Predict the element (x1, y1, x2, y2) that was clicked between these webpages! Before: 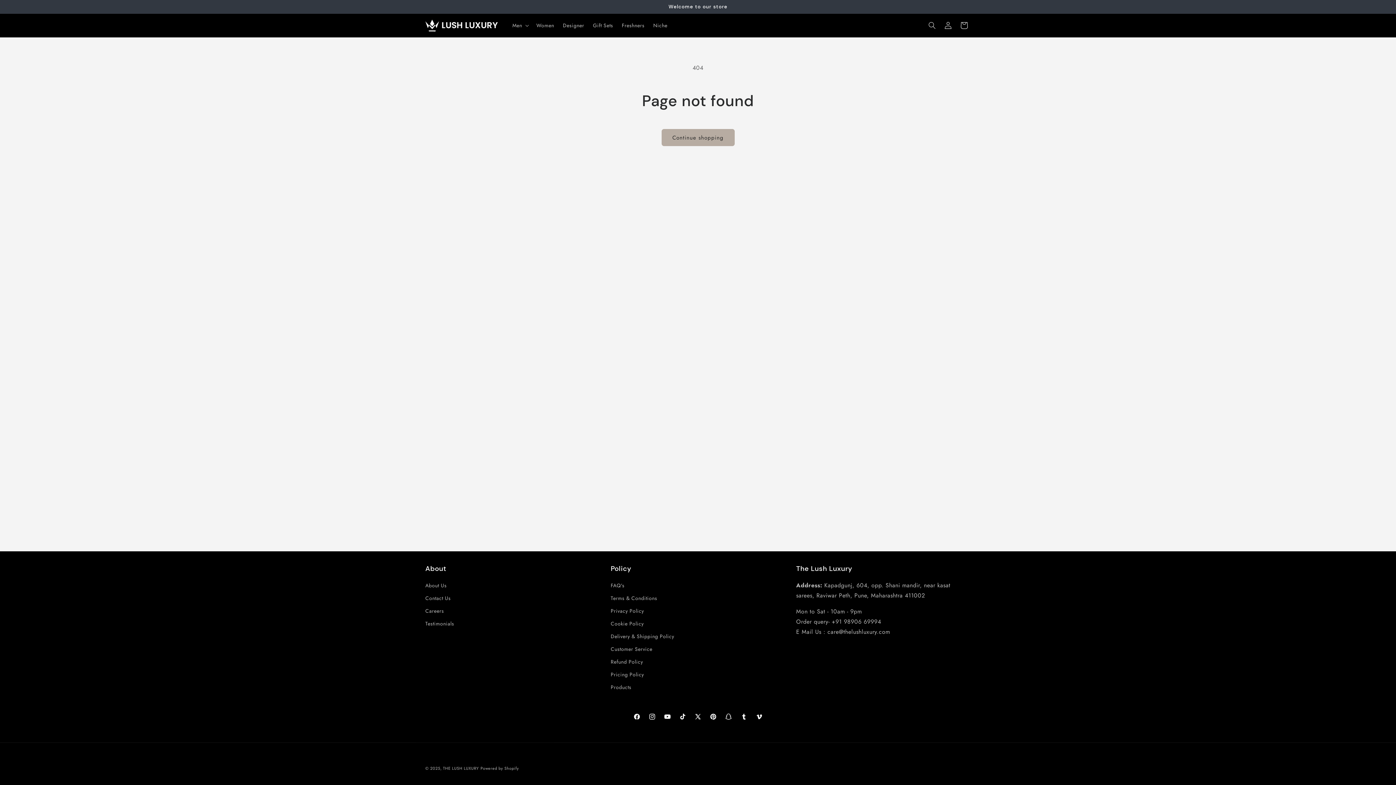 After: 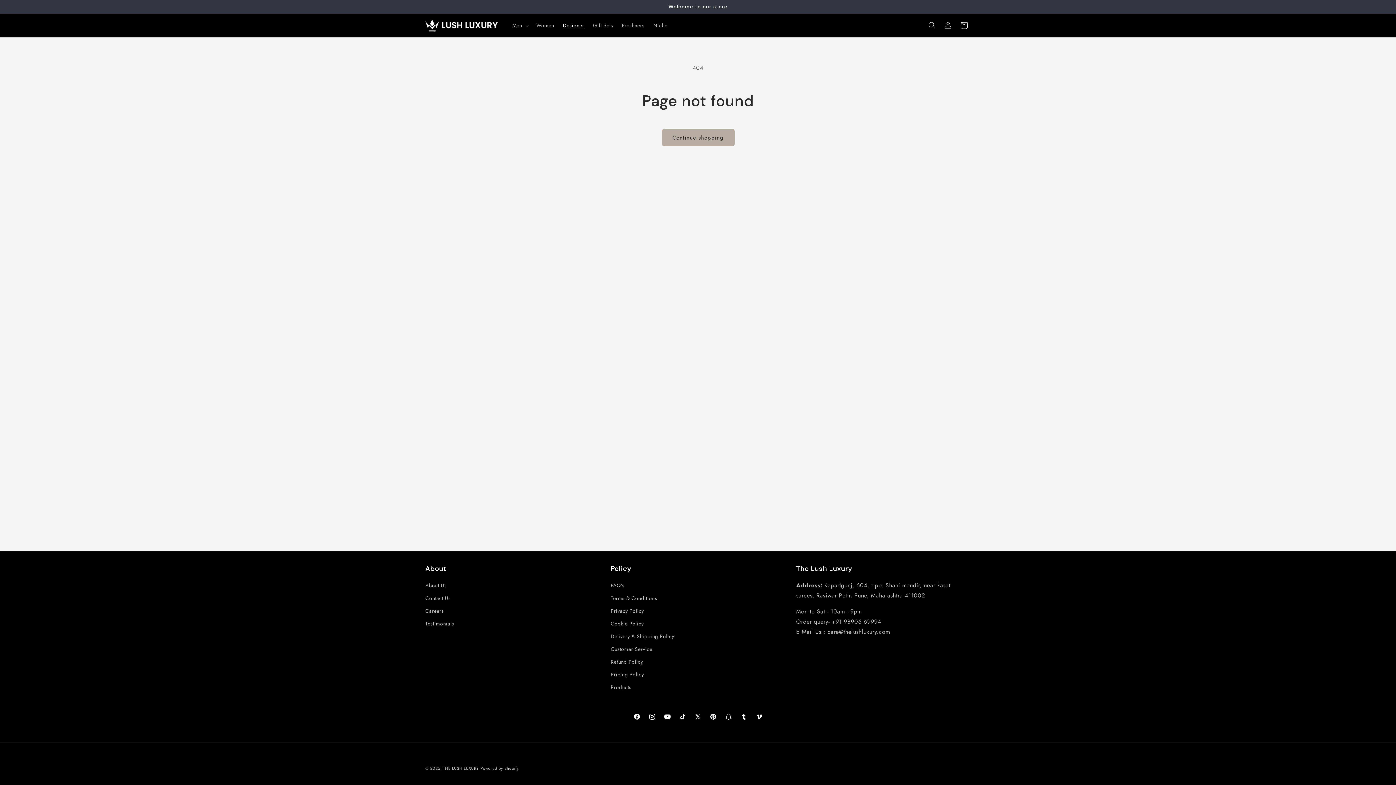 Action: bbox: (558, 17, 588, 33) label: Designer